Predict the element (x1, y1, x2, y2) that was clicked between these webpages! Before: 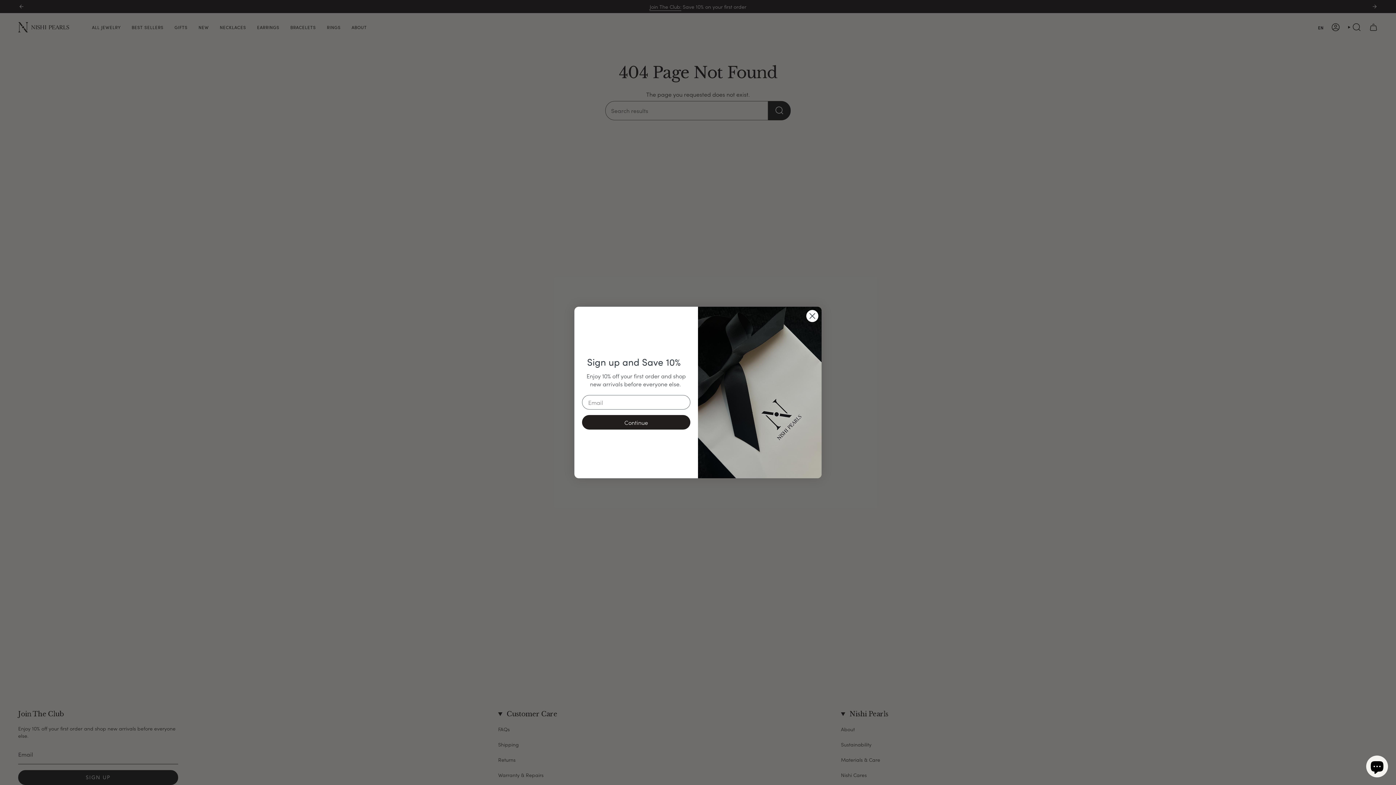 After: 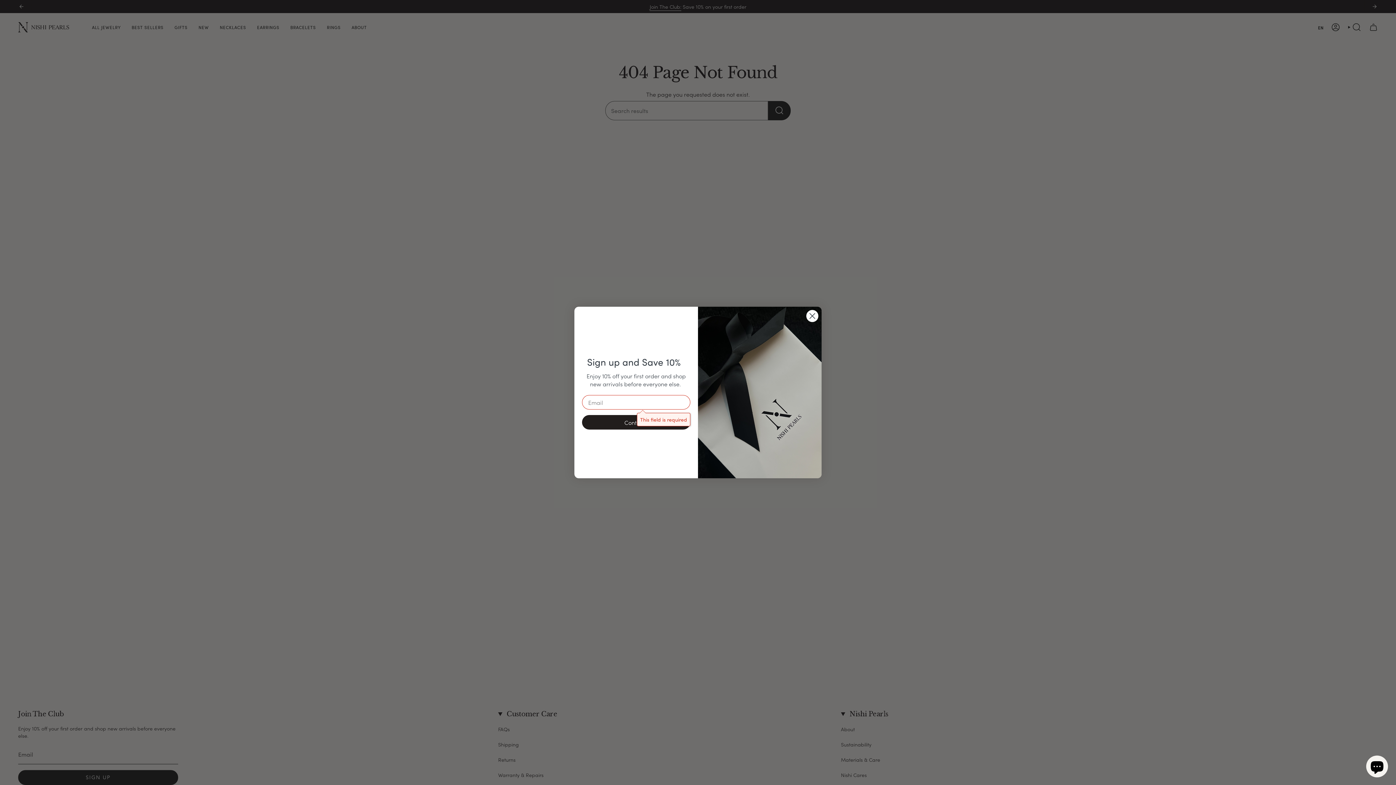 Action: label: Continue bbox: (582, 415, 690, 429)